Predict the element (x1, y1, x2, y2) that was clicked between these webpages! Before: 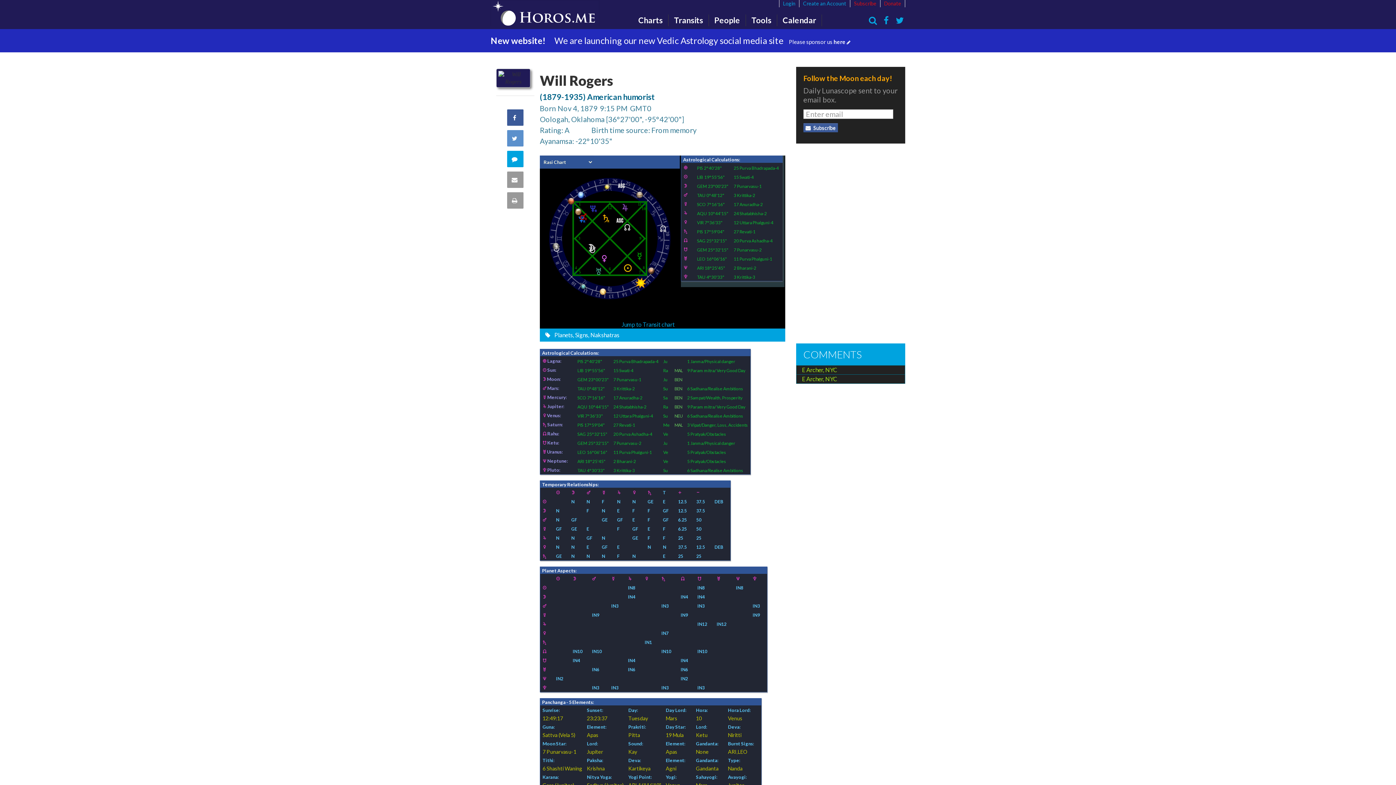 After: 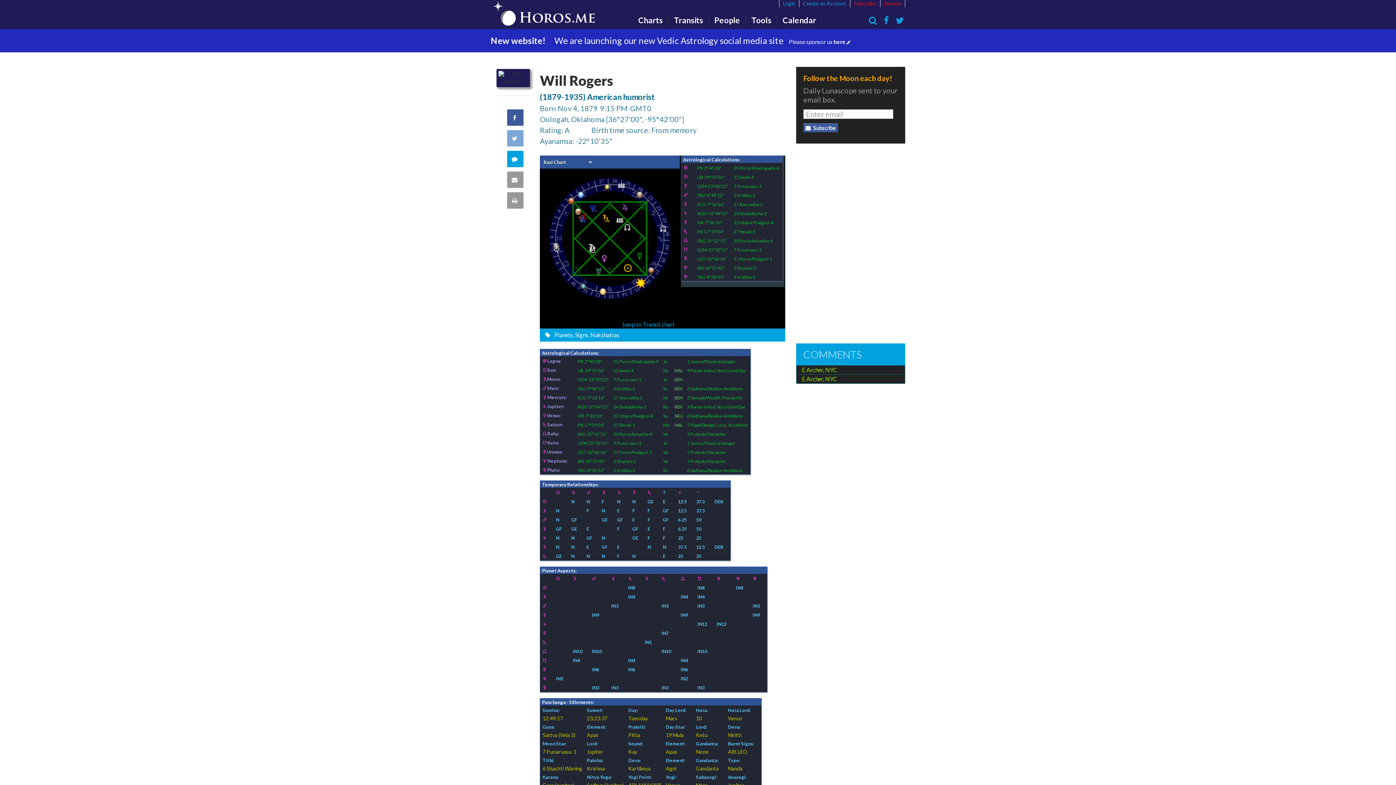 Action: bbox: (507, 130, 523, 146) label: Share on Twitter